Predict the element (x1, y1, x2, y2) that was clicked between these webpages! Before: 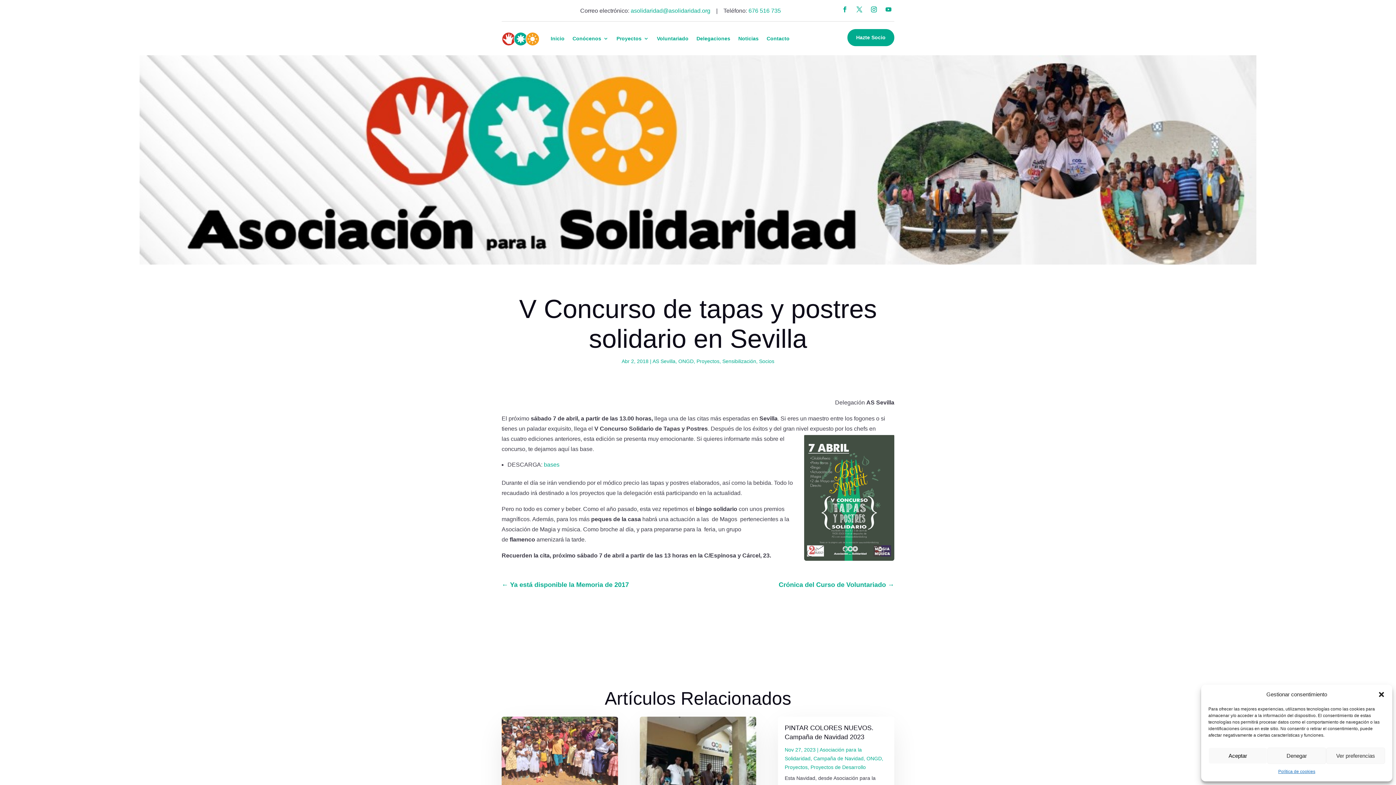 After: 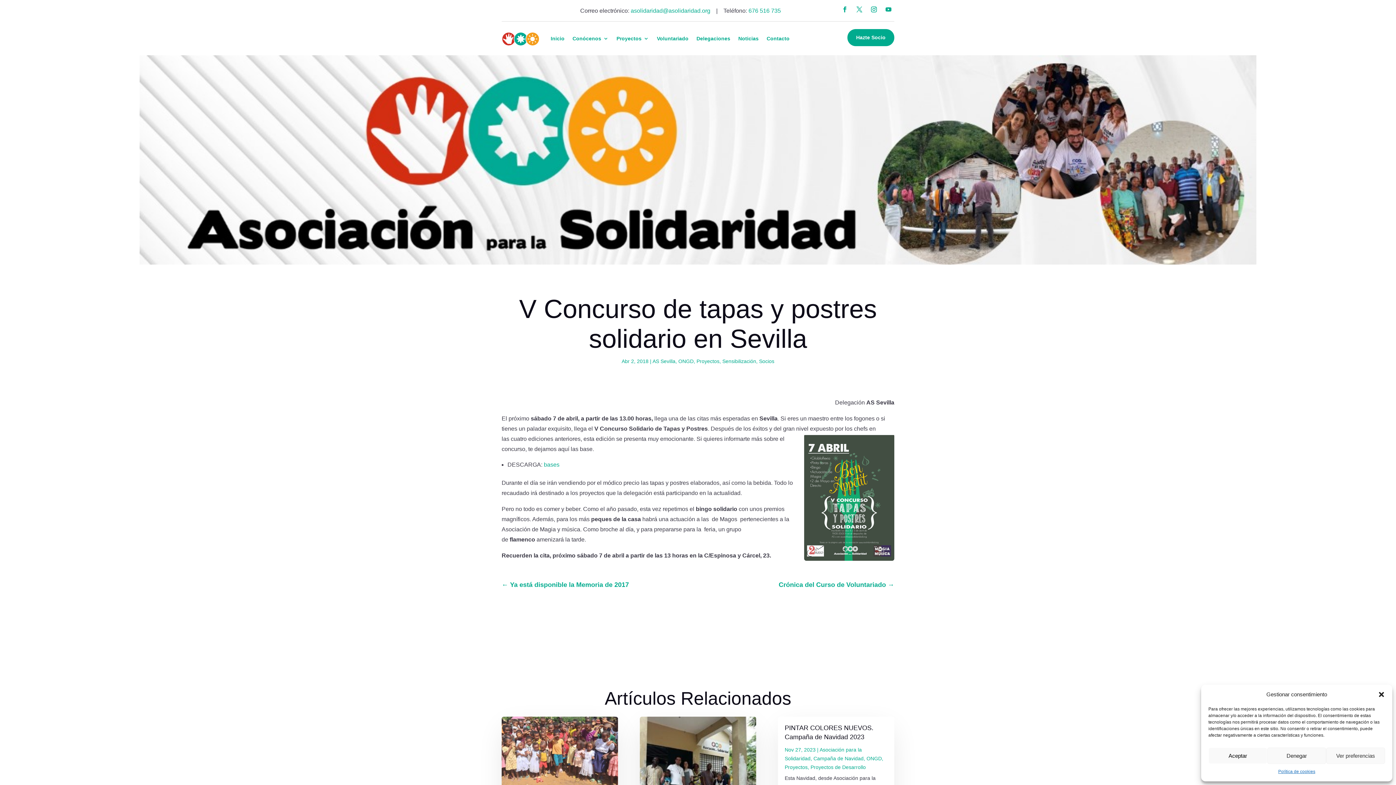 Action: label: asolidaridad@asolidaridad.org bbox: (630, 7, 710, 13)